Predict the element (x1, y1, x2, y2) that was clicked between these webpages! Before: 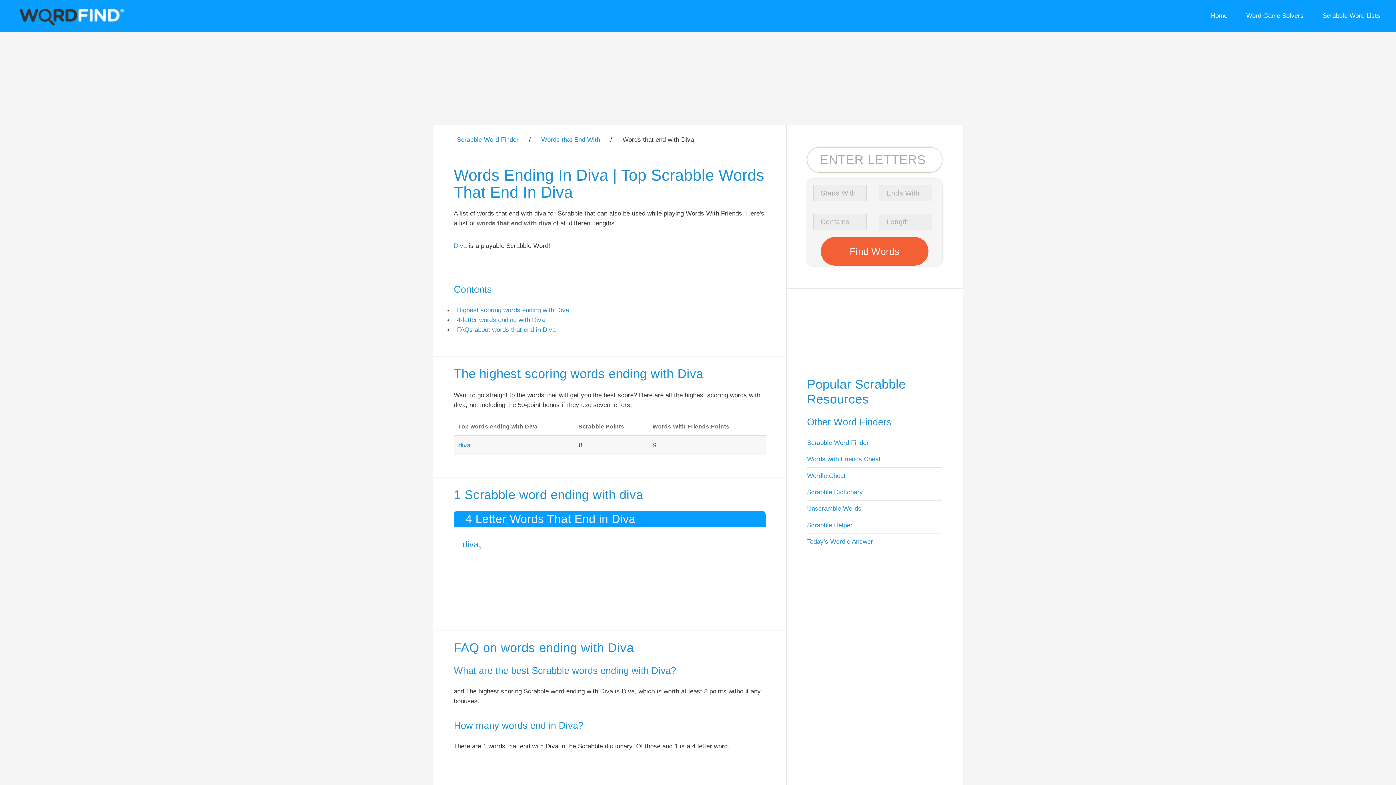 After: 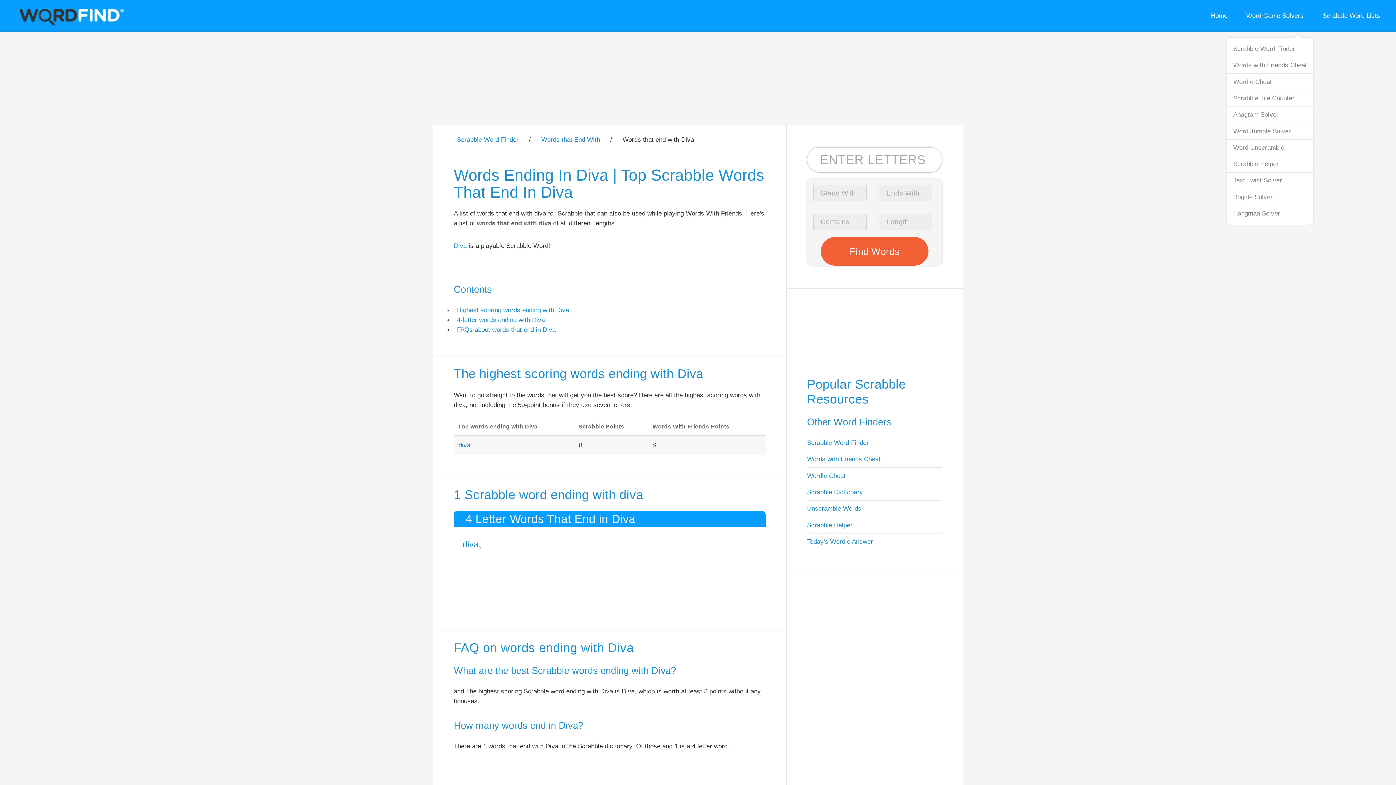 Action: bbox: (1240, 0, 1310, 31) label: Word Game Solvers